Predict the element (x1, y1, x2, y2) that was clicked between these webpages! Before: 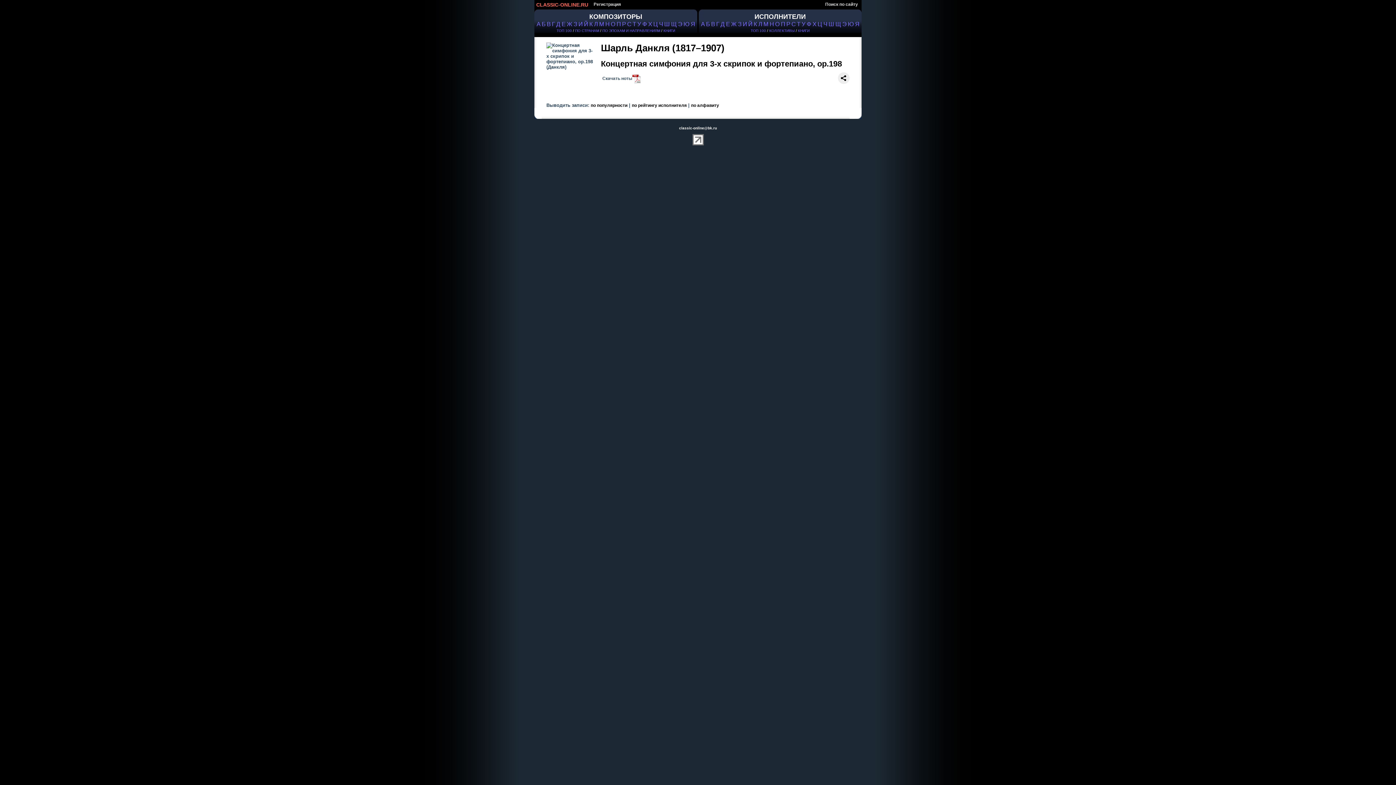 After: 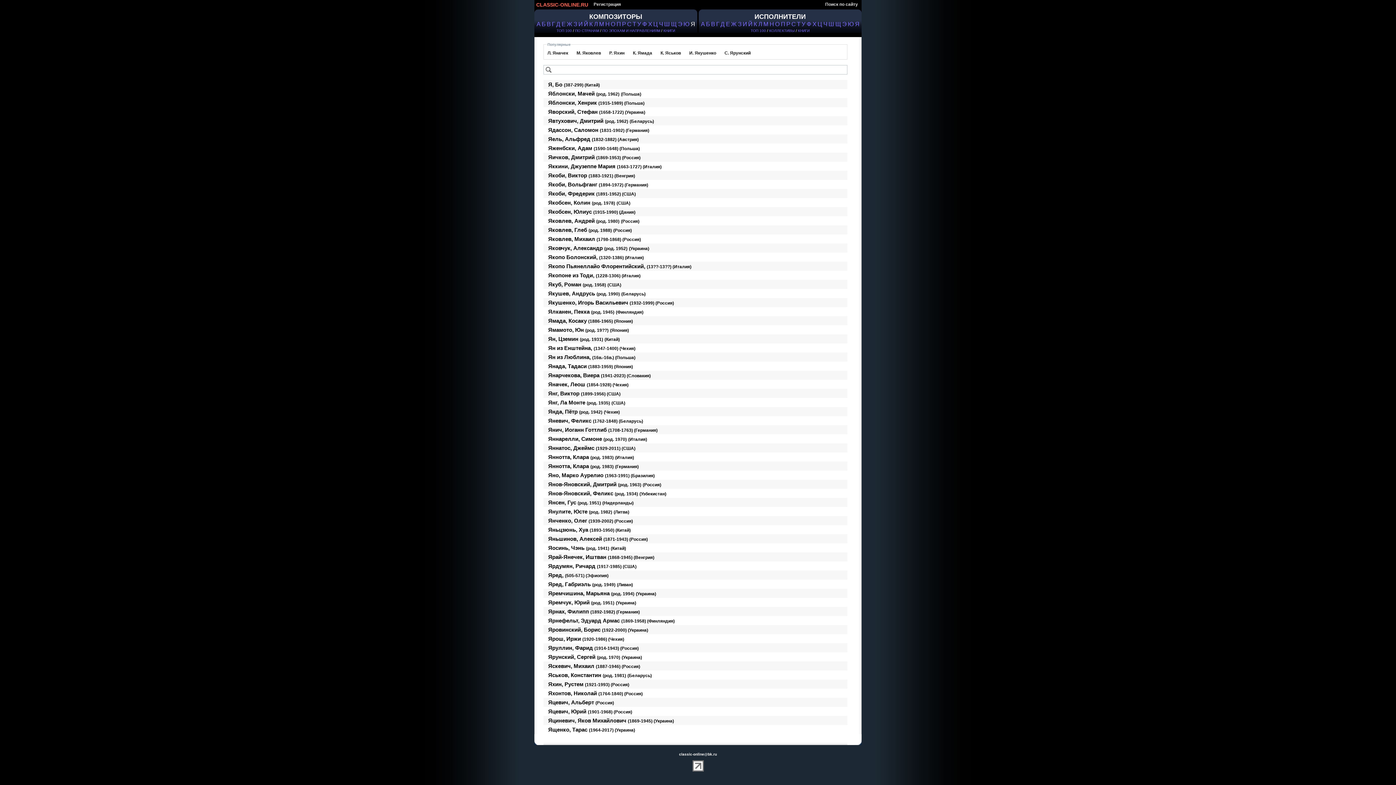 Action: bbox: (690, 20, 695, 27) label: Я